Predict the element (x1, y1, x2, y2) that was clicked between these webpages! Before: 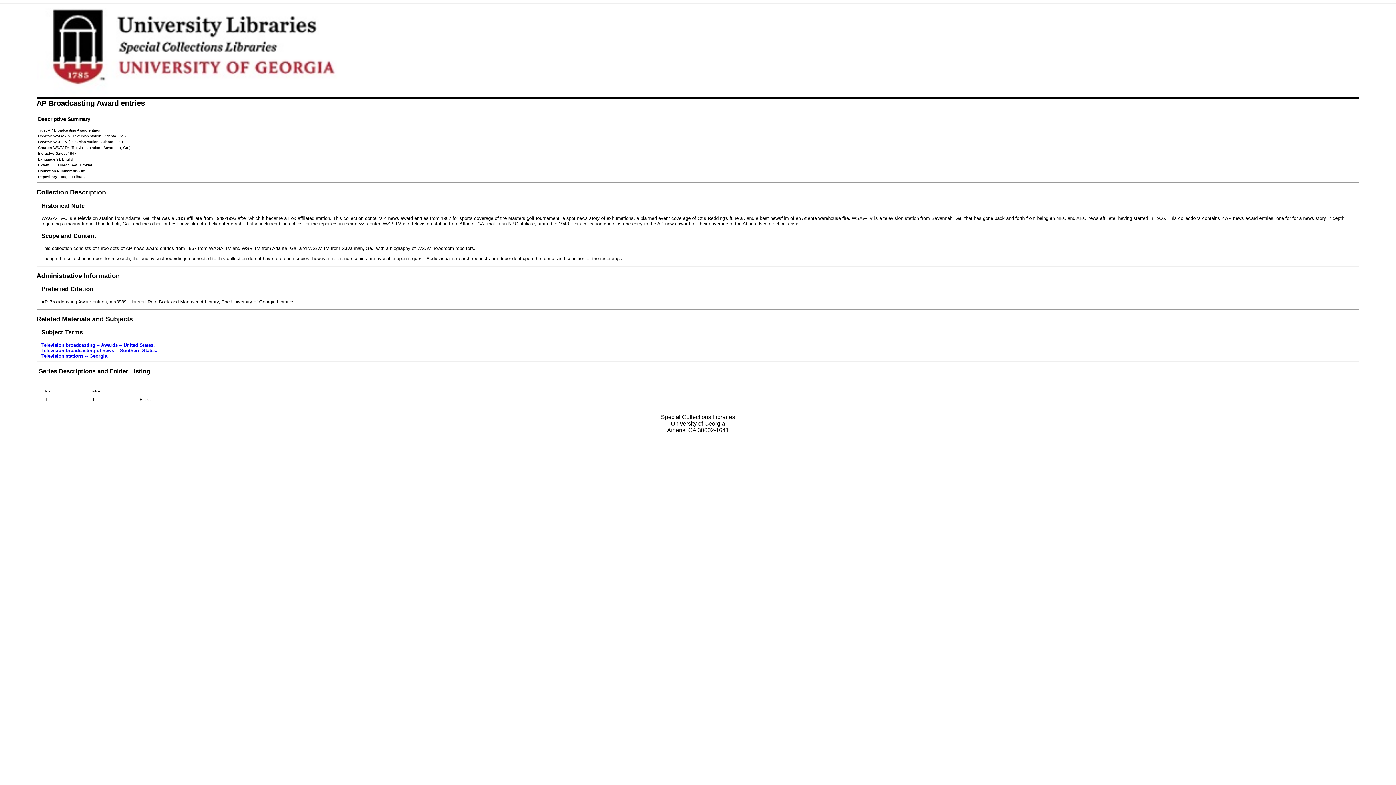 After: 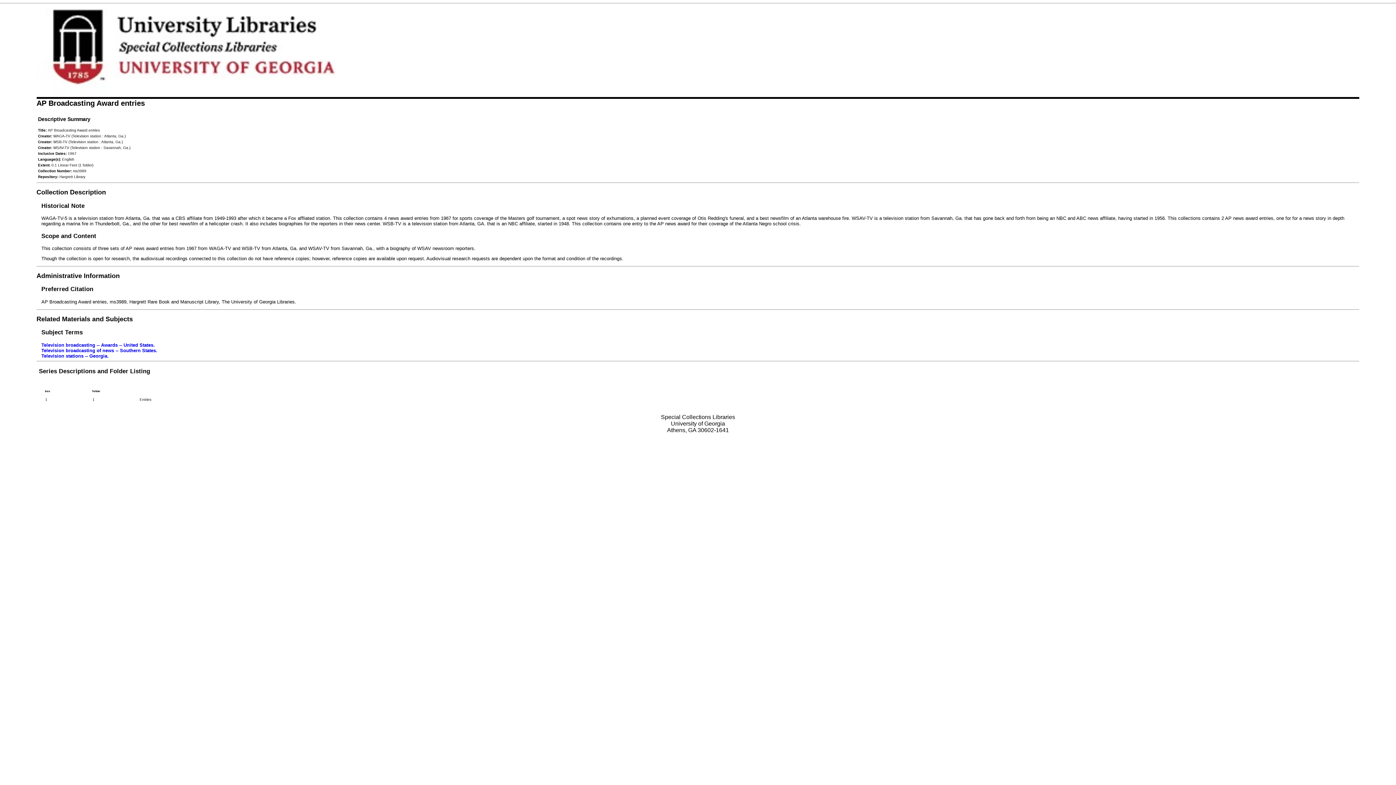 Action: bbox: (36, 329, 1359, 336) label: Subject Terms